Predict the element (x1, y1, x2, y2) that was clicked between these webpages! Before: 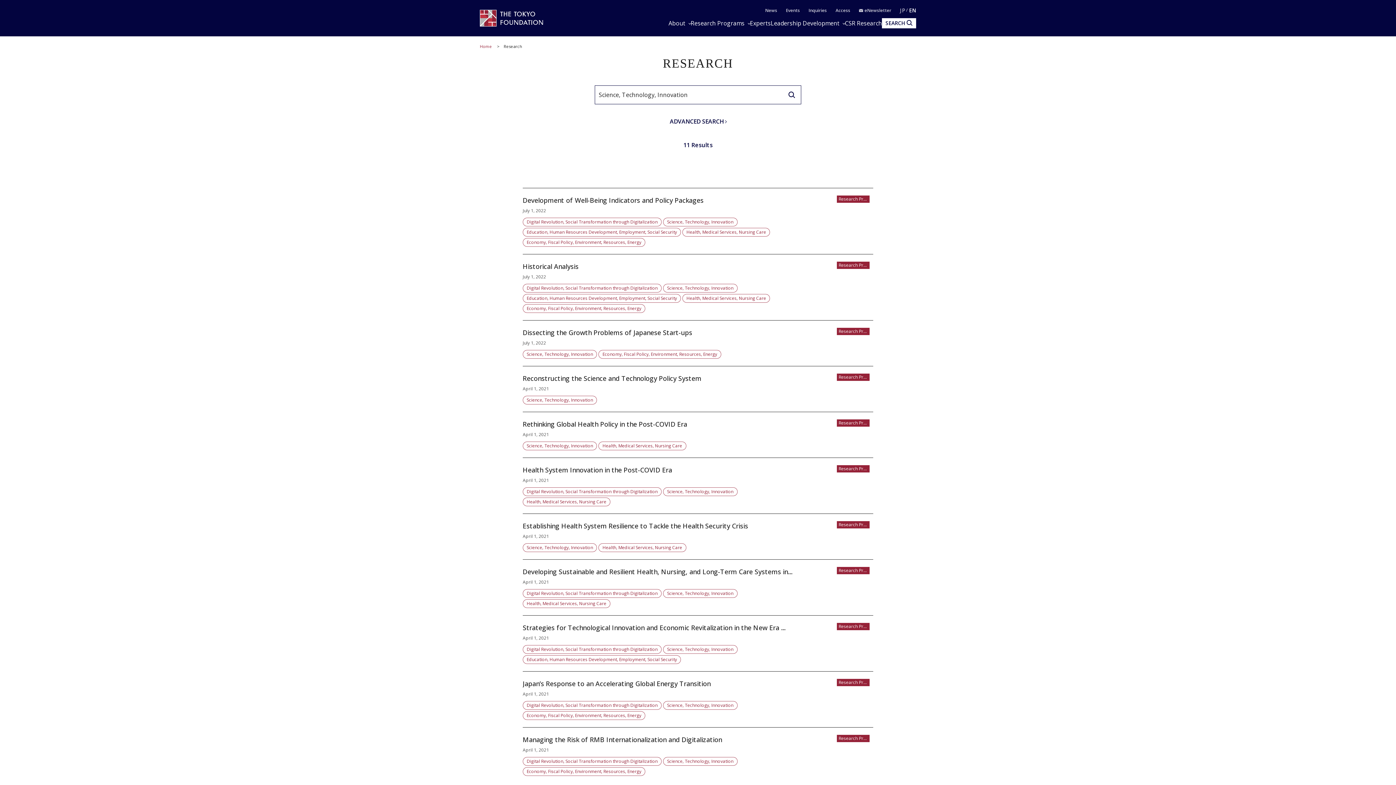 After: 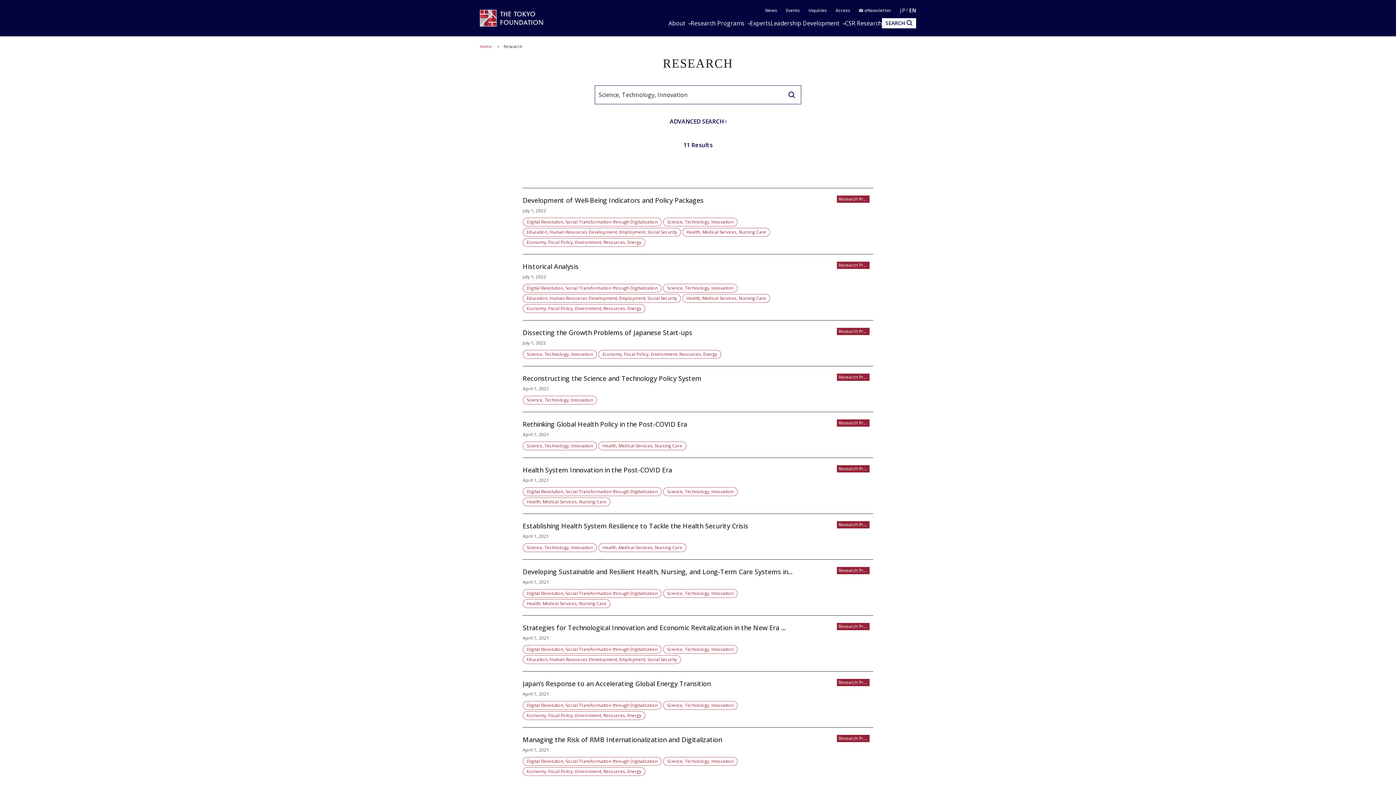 Action: label: Science, Technology, Innovation bbox: (663, 645, 737, 654)